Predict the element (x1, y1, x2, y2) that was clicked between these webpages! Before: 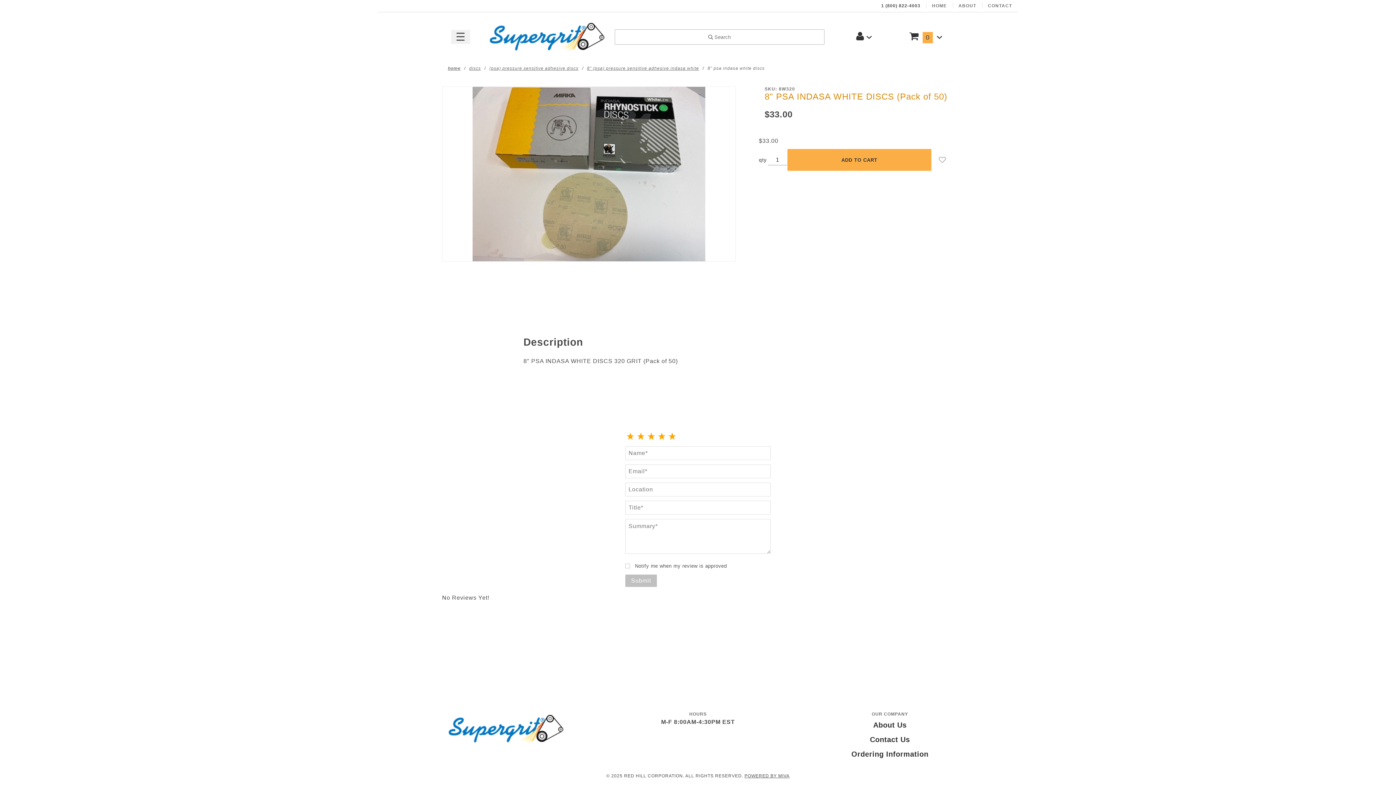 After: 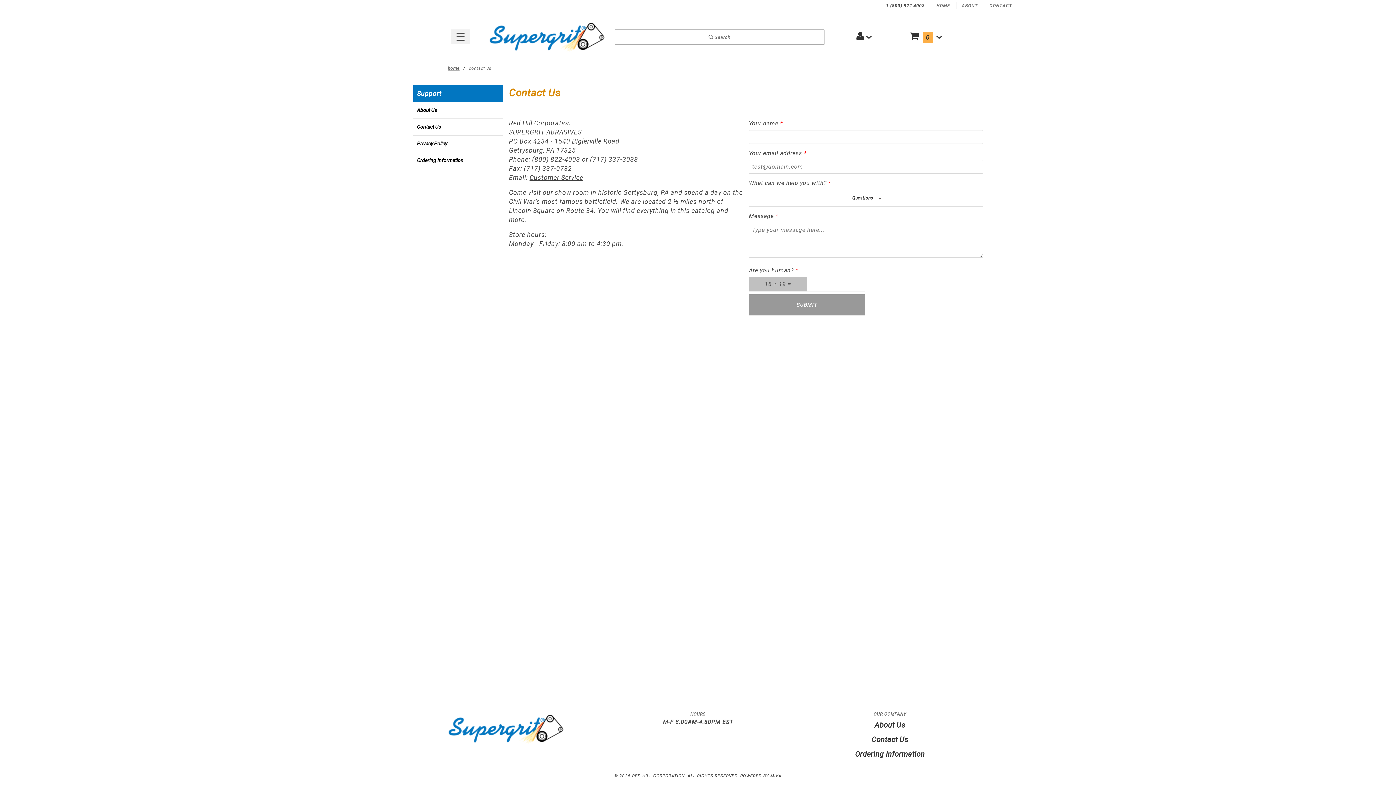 Action: label: CONTACT bbox: (982, 0, 1018, 12)